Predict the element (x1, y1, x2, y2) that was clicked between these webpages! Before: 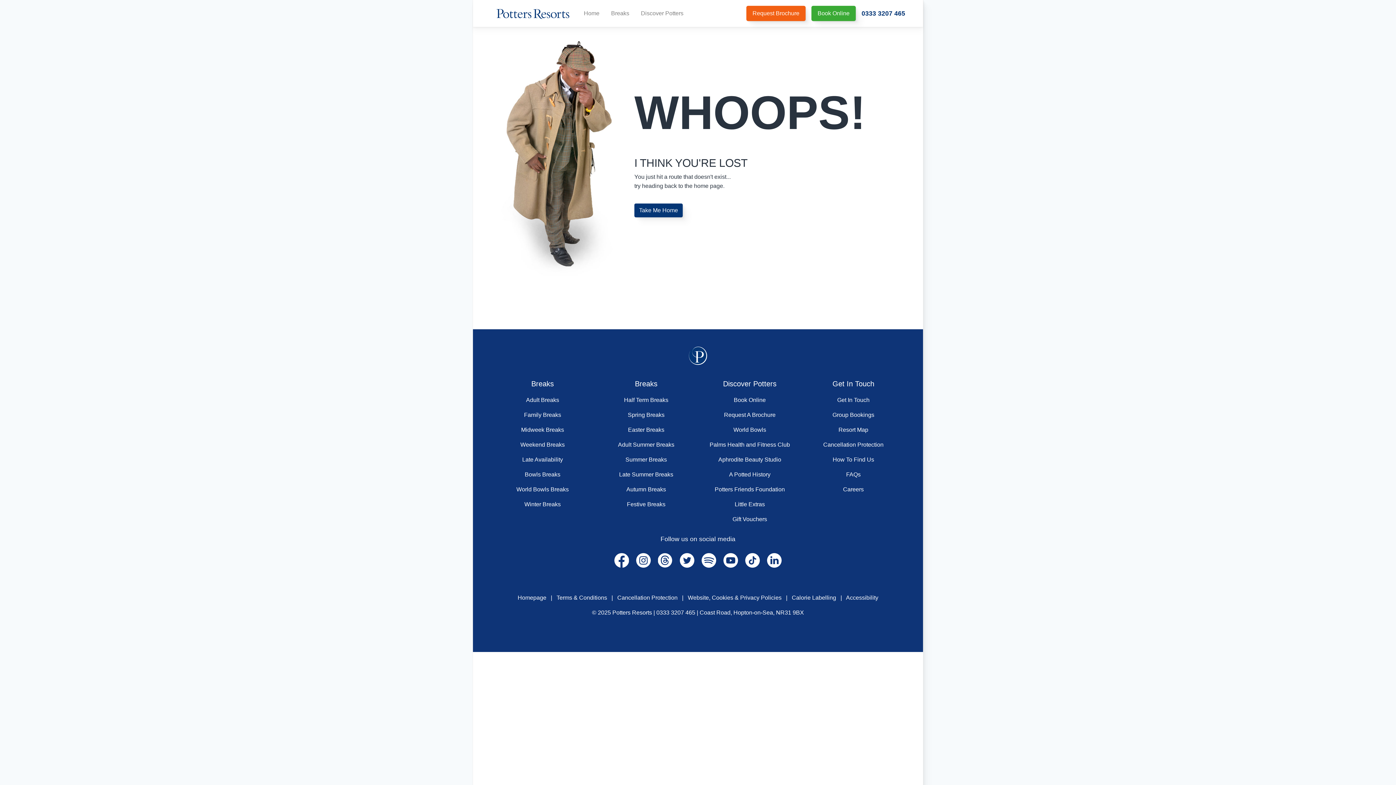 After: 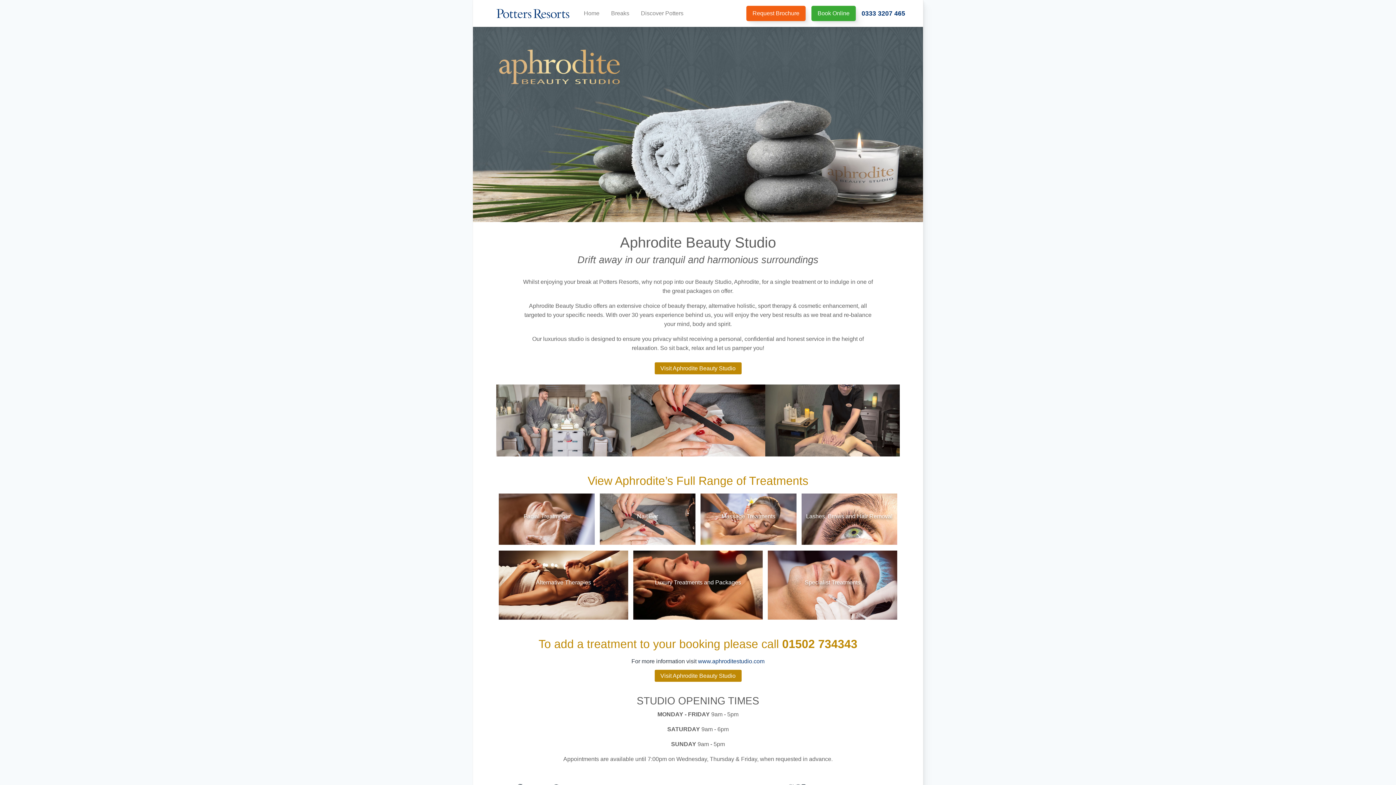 Action: bbox: (718, 456, 781, 462) label: Aphrodite Beauty Studio